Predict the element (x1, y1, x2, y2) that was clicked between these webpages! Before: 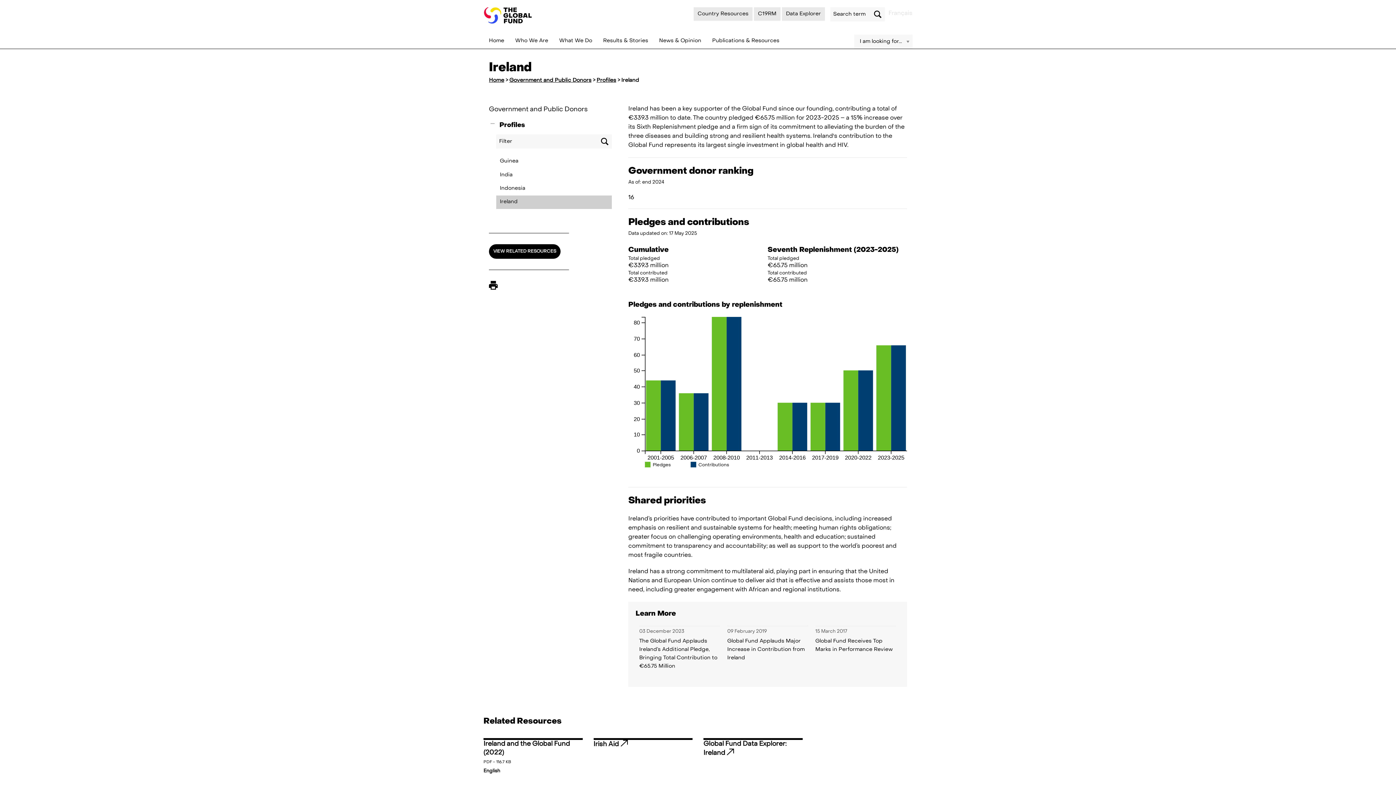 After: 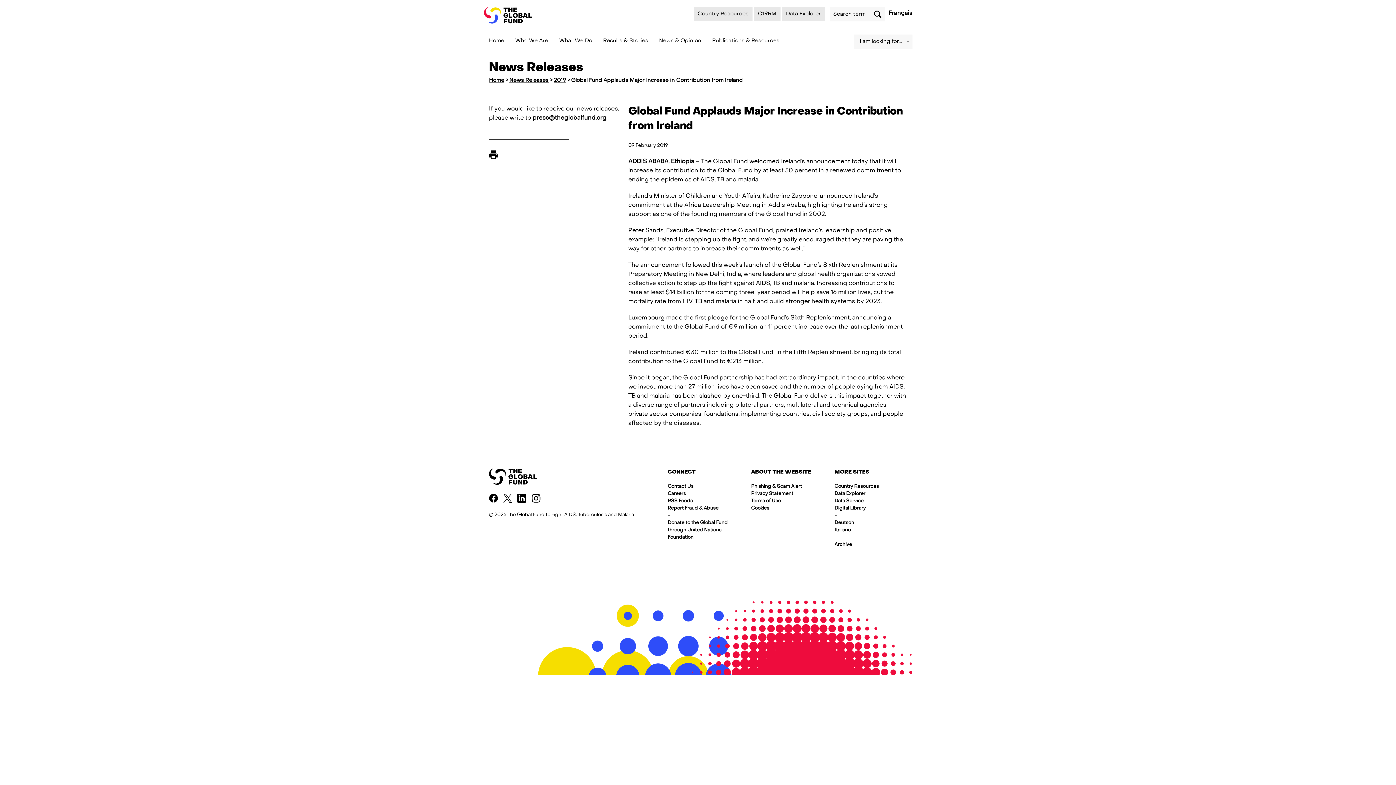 Action: bbox: (727, 626, 808, 662) label: 09 February 2019

Global Fund Applauds Major Increase in Contribution from Ireland